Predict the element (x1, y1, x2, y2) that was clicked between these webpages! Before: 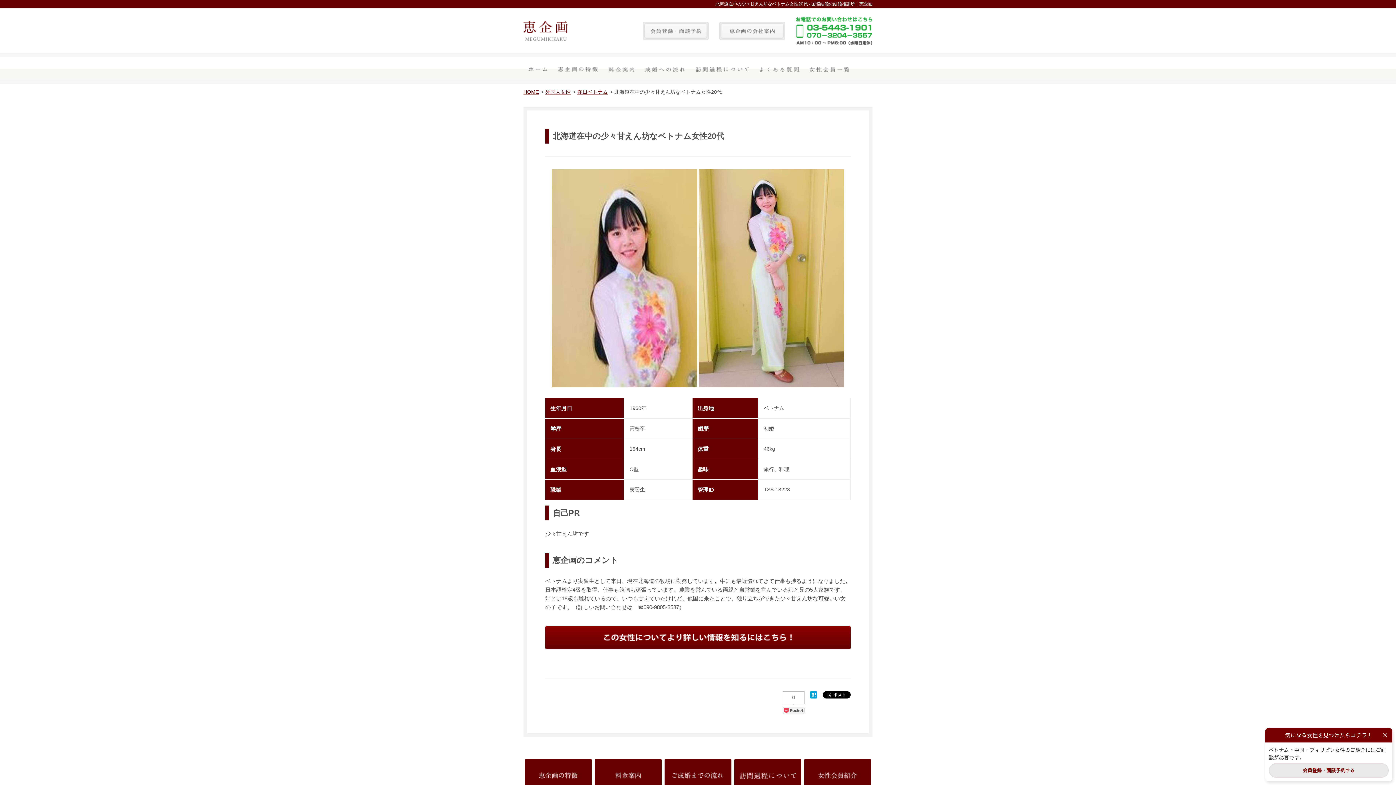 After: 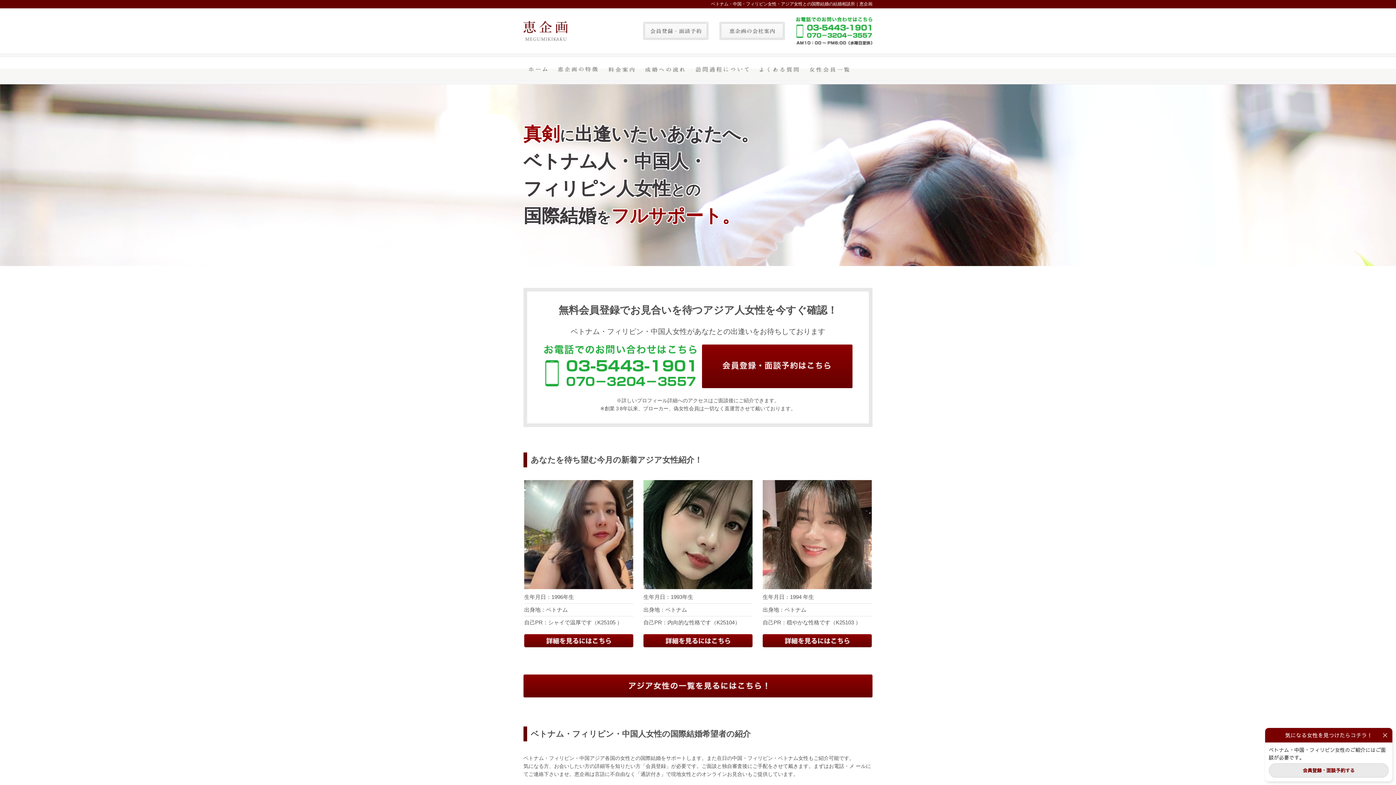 Action: bbox: (523, 89, 538, 94) label: HOME